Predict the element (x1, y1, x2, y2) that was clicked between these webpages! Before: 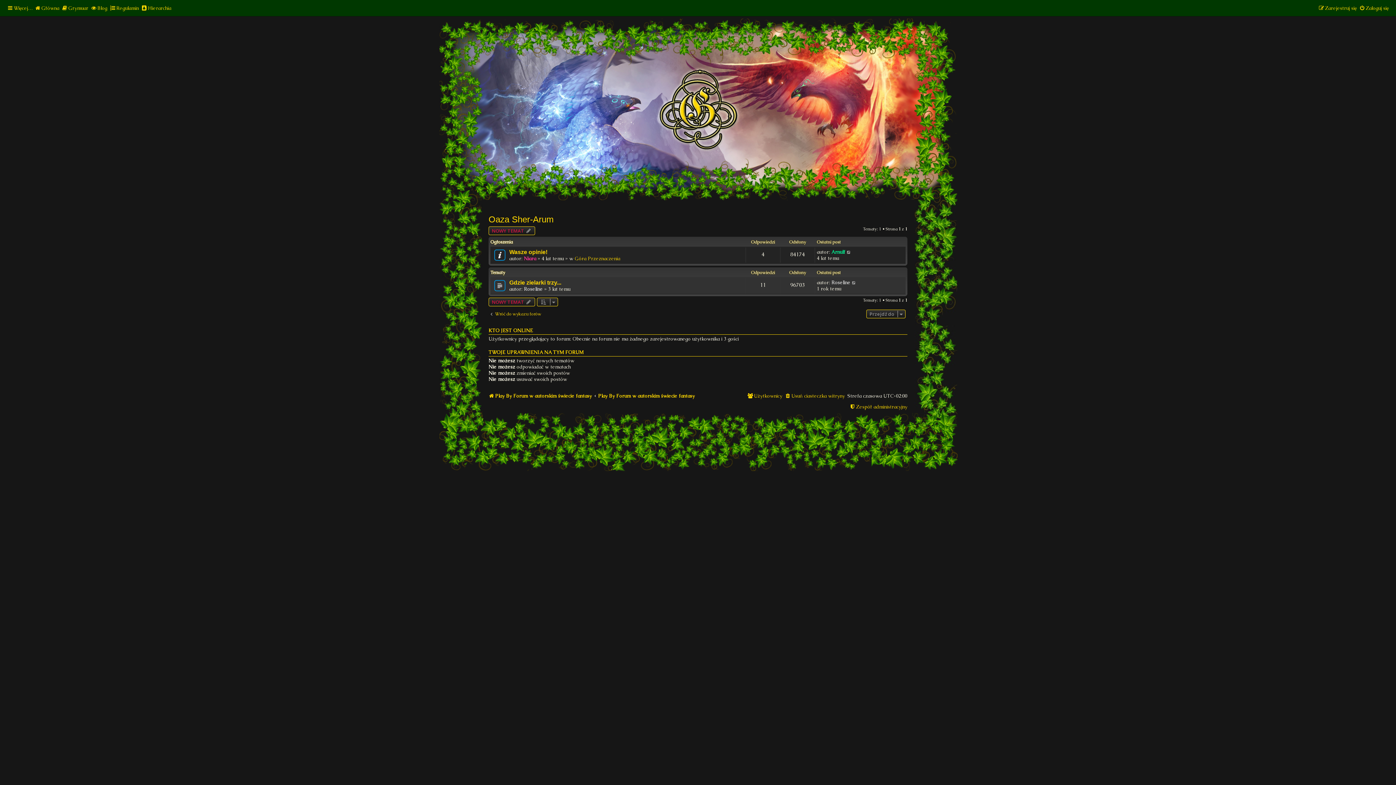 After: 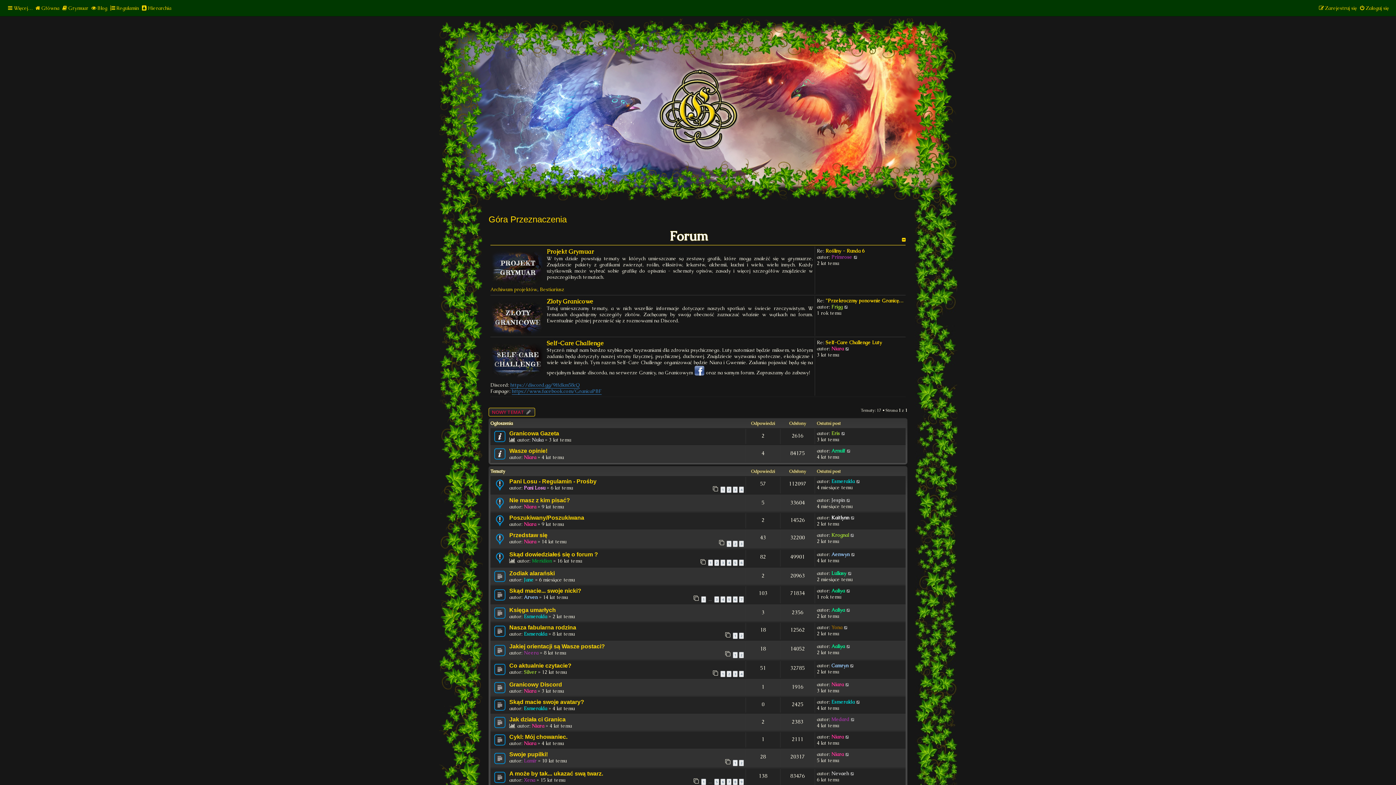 Action: label: Góra Przeznaczenia bbox: (574, 255, 620, 261)